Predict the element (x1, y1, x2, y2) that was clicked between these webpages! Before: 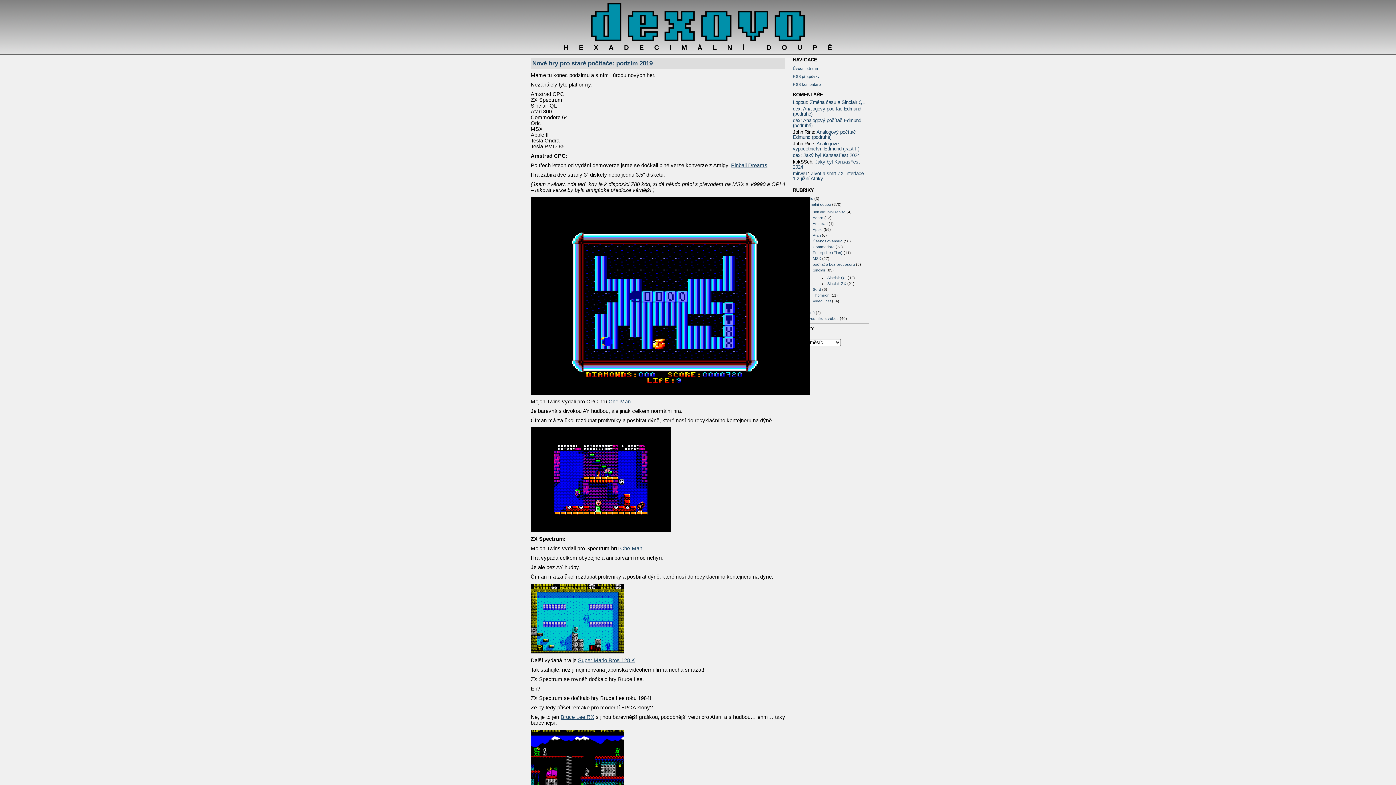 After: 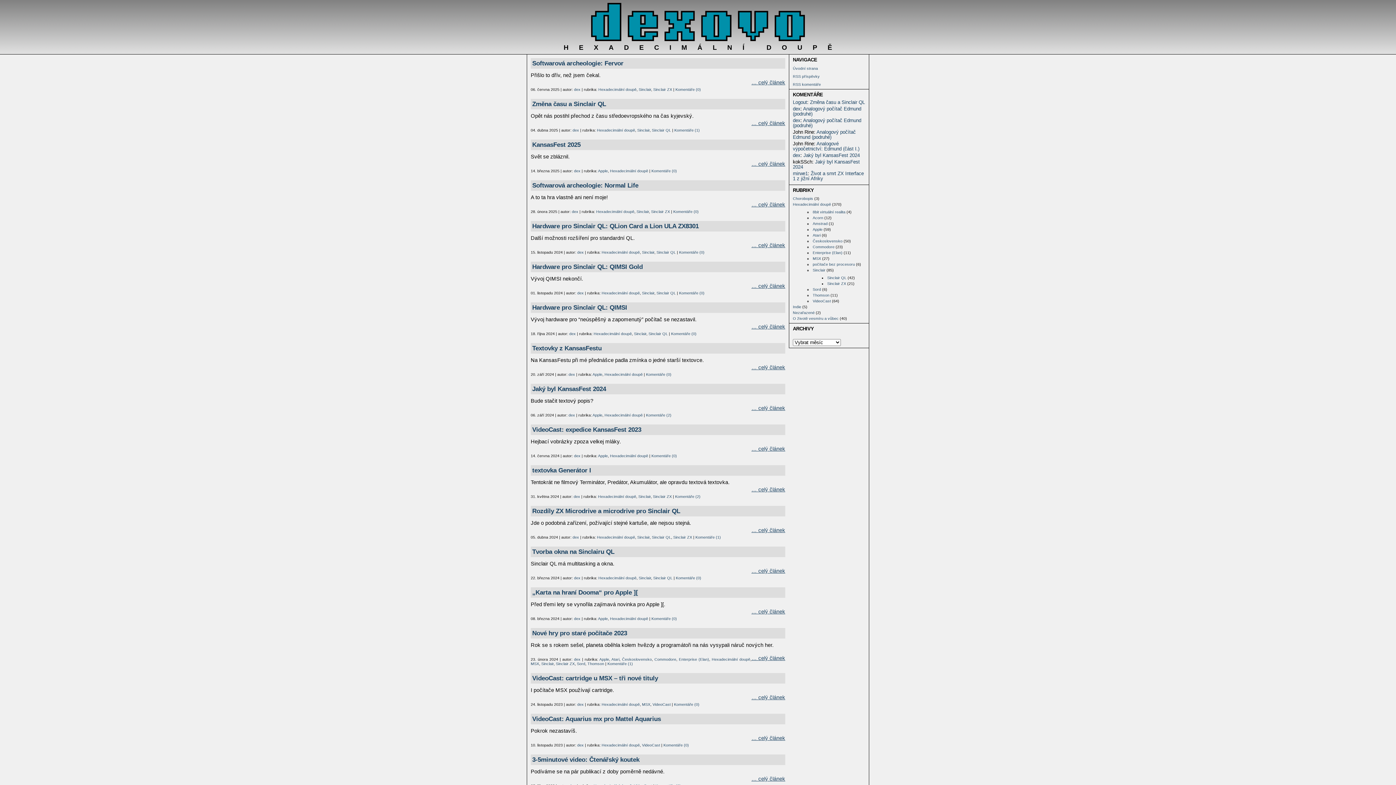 Action: bbox: (793, 202, 831, 206) label: Hexadecimální doupě